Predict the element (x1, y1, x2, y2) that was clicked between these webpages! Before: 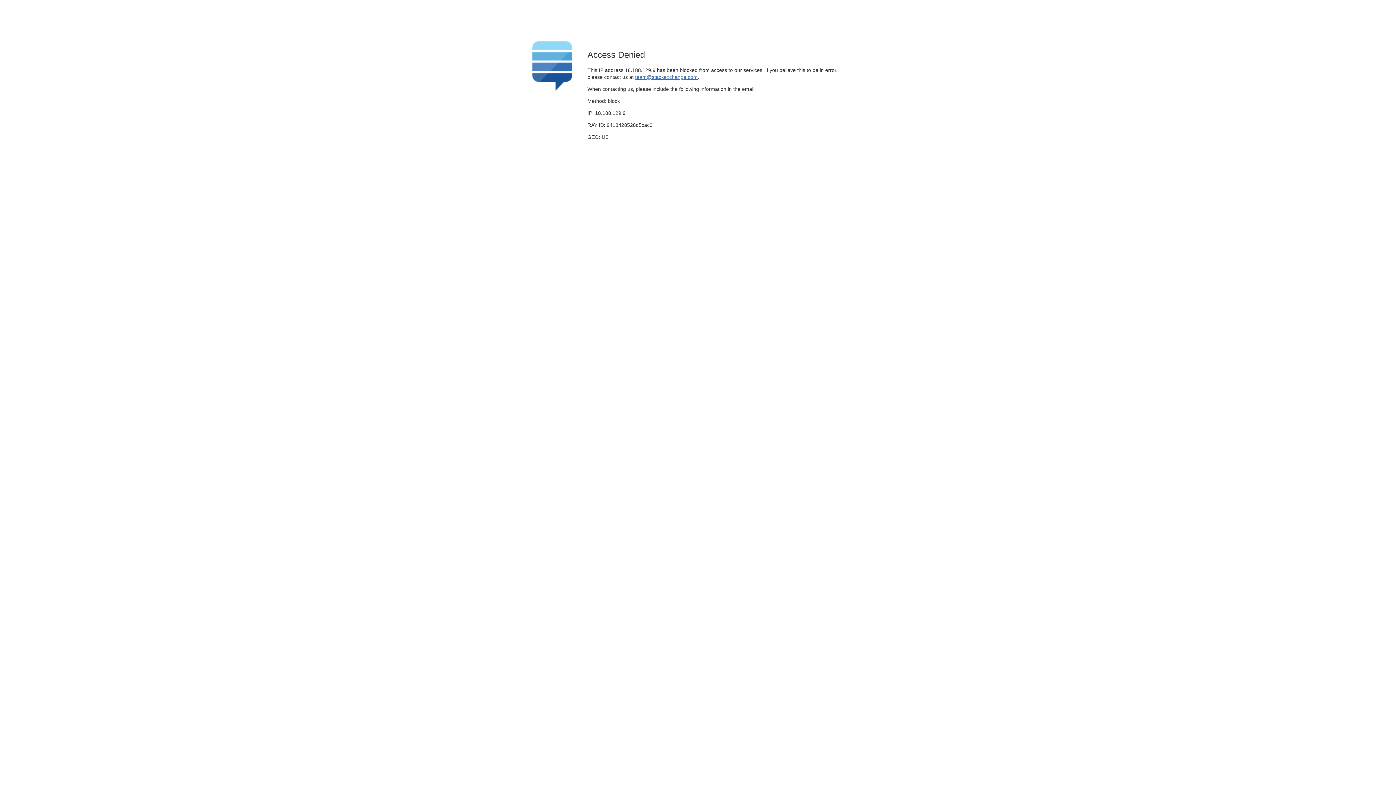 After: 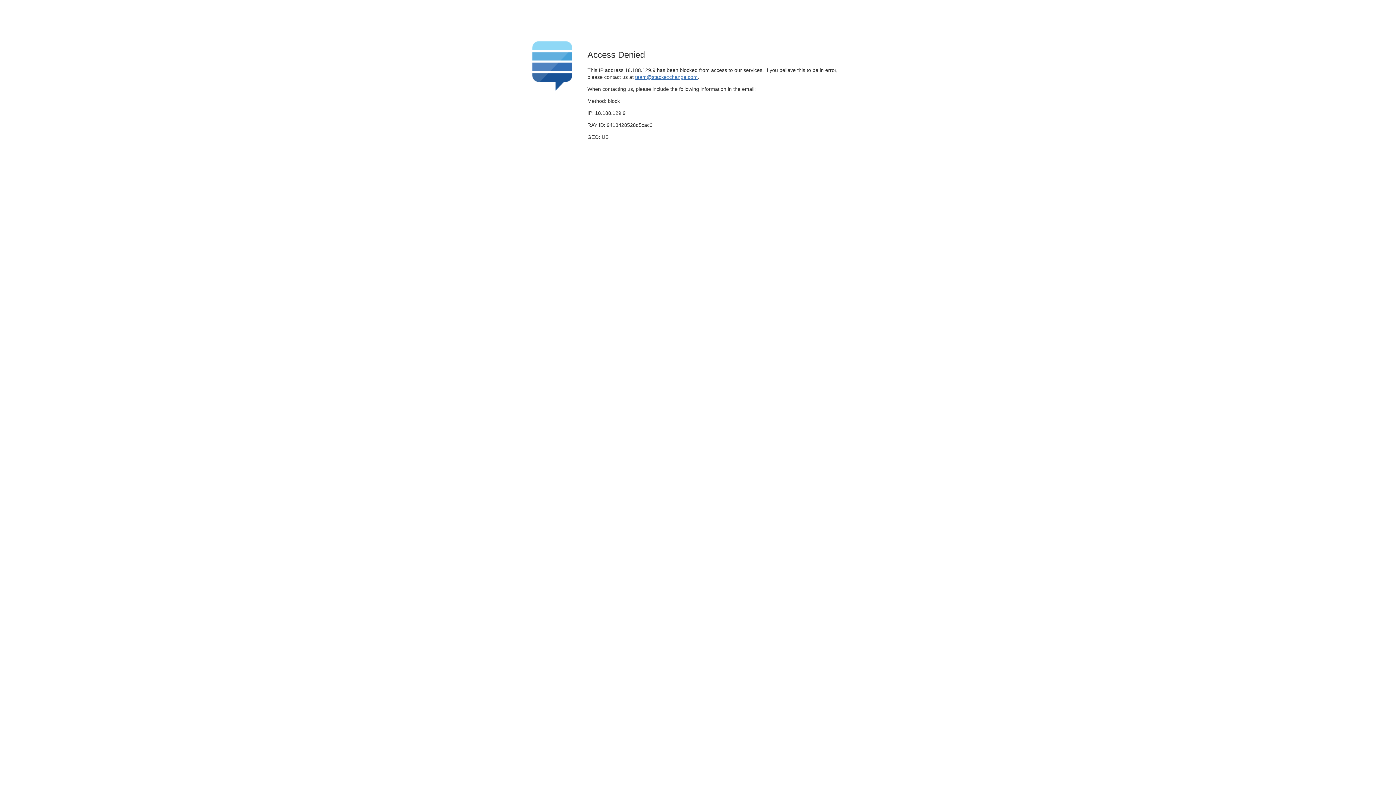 Action: label: team@stackexchange.com bbox: (635, 74, 697, 79)